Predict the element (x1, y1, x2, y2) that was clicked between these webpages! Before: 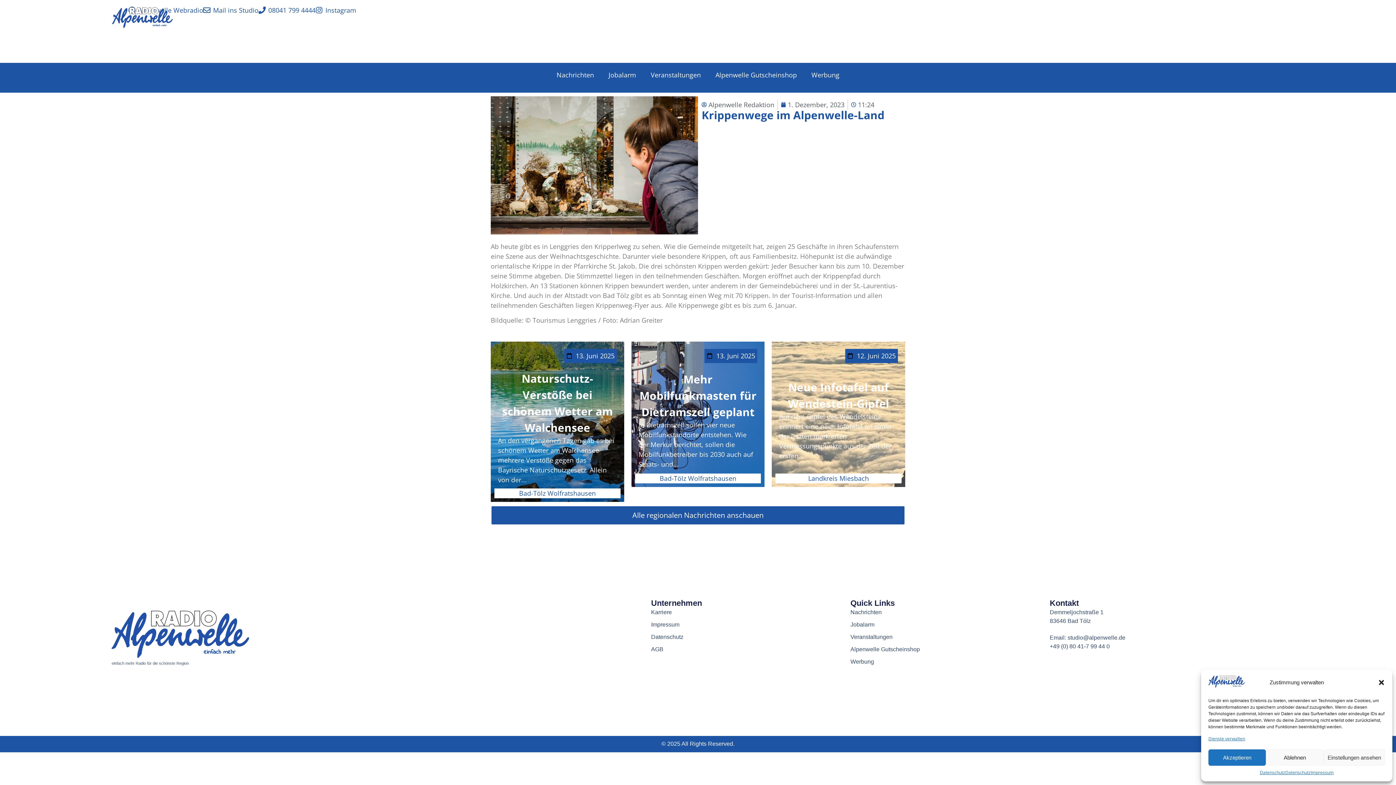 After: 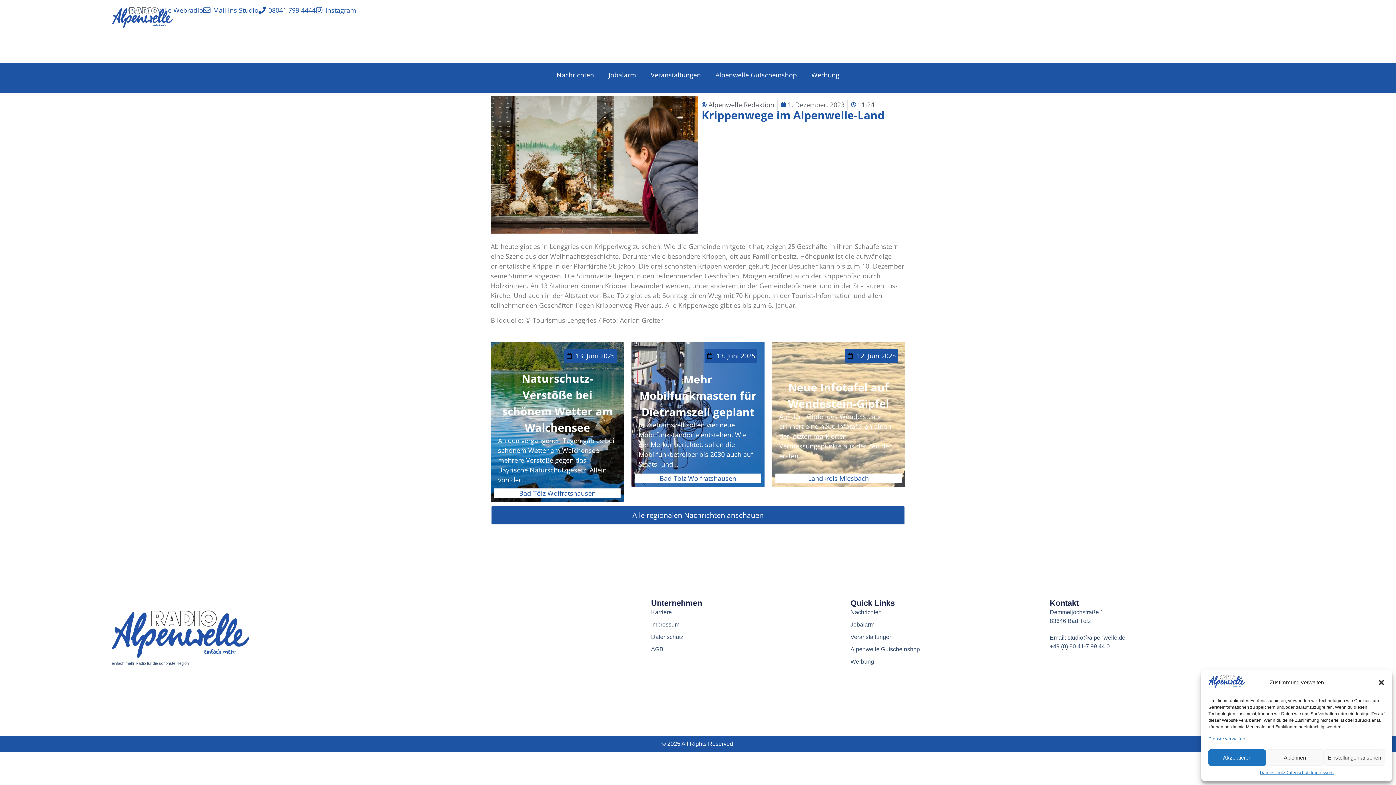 Action: bbox: (268, 5, 315, 14) label: 08041 799 4444